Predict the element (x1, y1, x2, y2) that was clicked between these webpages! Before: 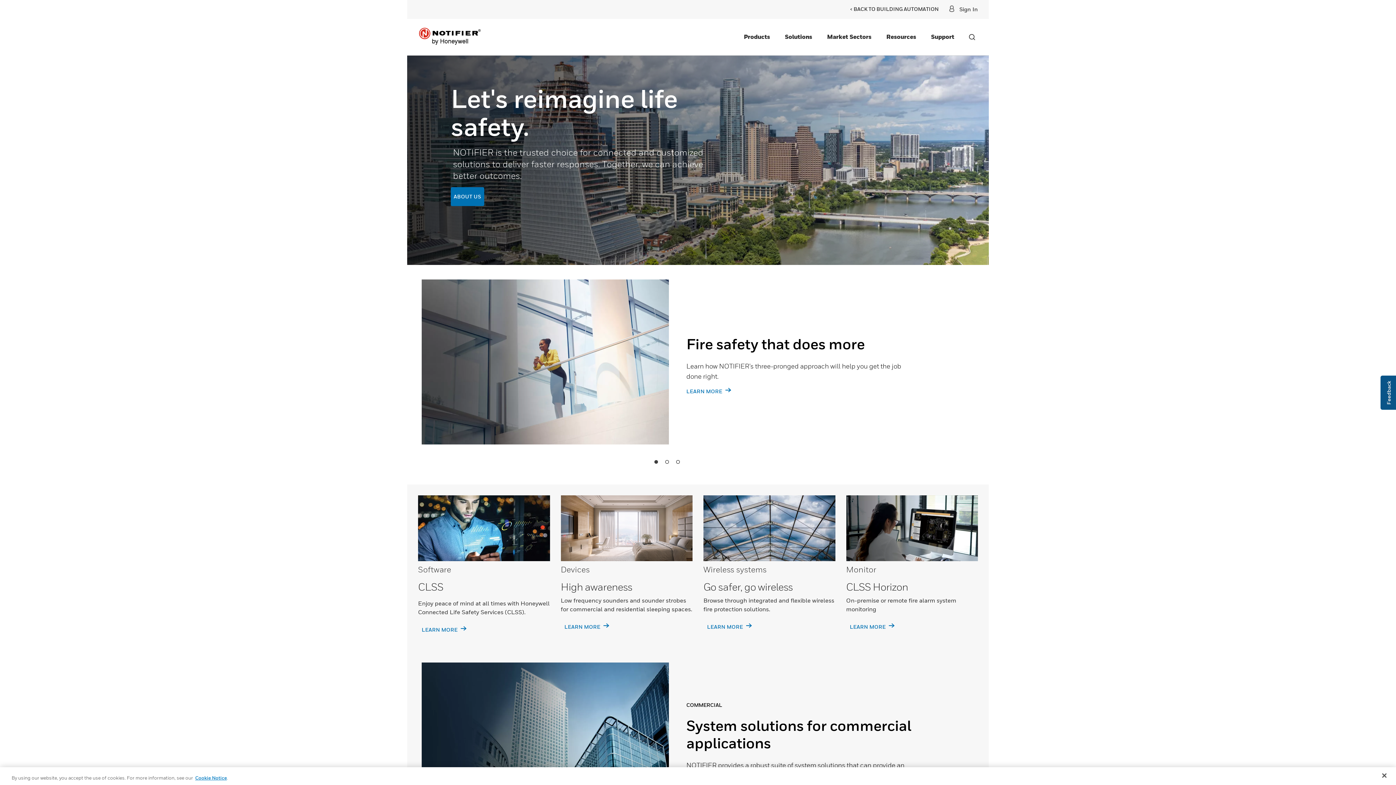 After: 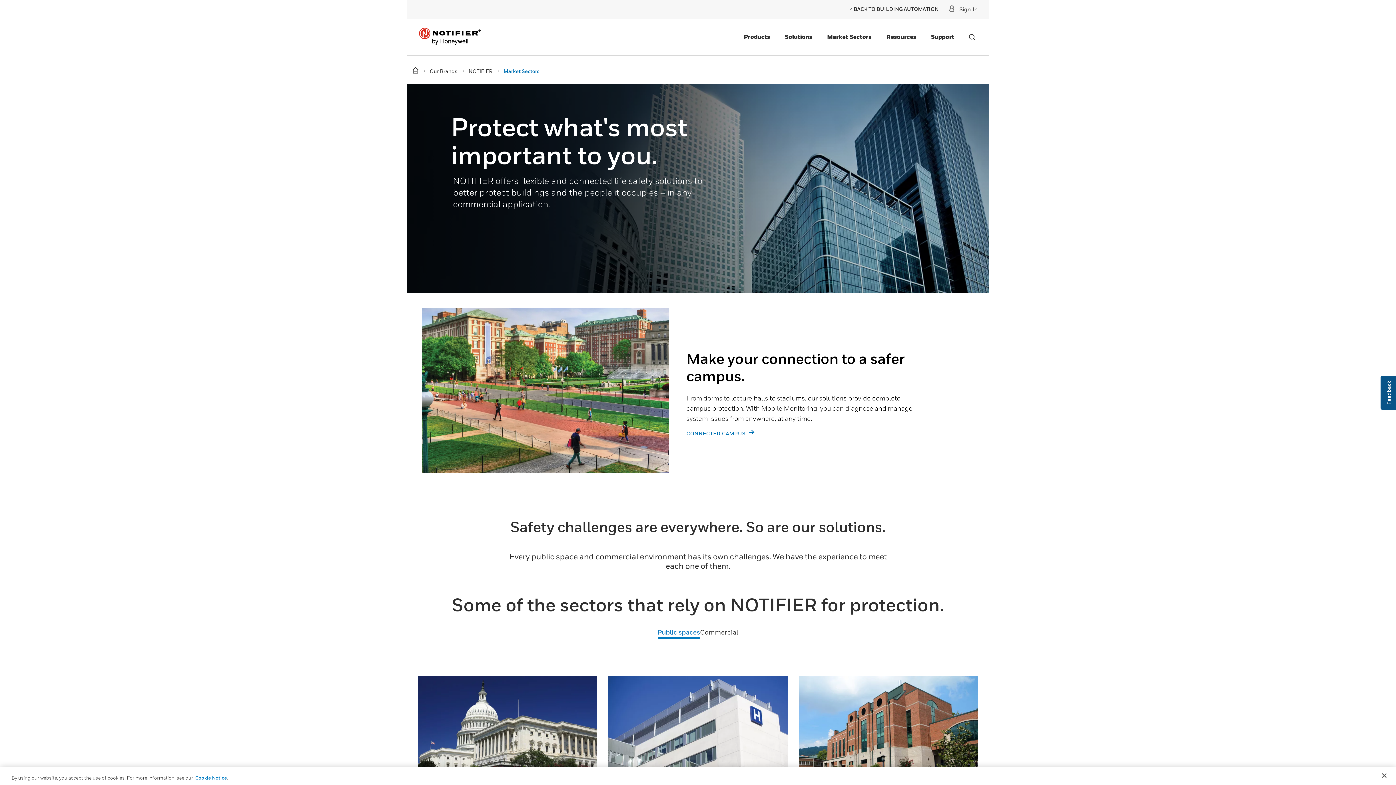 Action: label: Market Sectors bbox: (824, 30, 874, 43)